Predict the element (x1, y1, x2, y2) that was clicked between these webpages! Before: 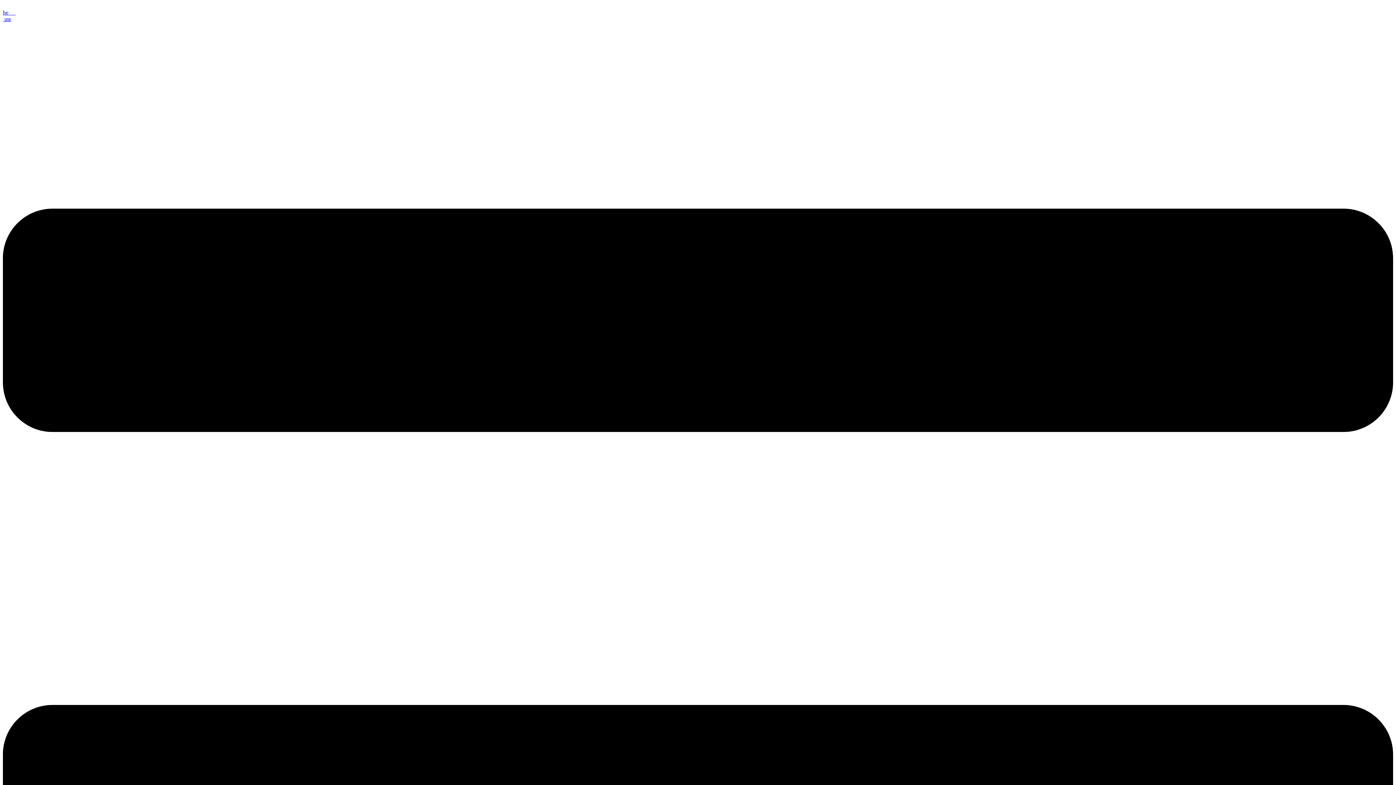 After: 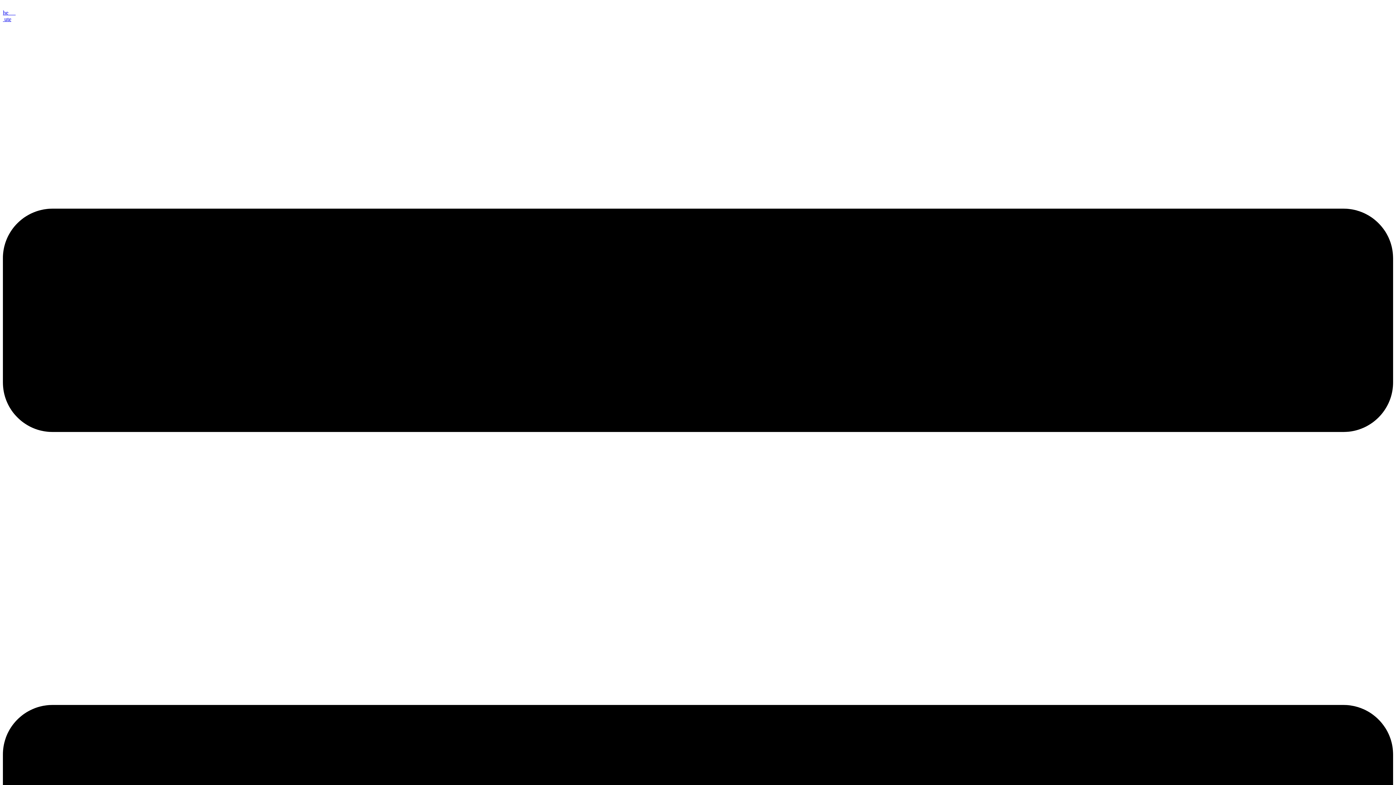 Action: label: he     
 ute bbox: (2, 9, 15, 22)